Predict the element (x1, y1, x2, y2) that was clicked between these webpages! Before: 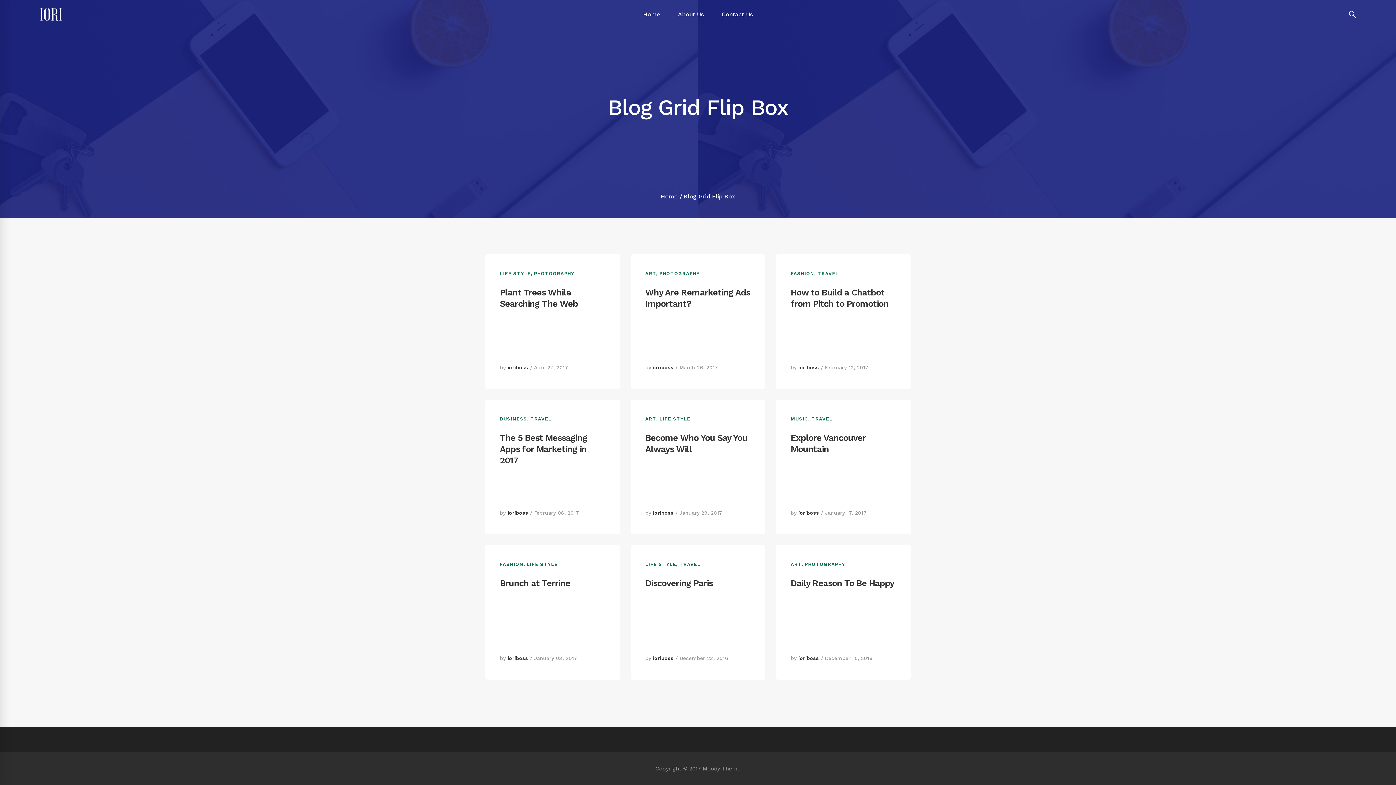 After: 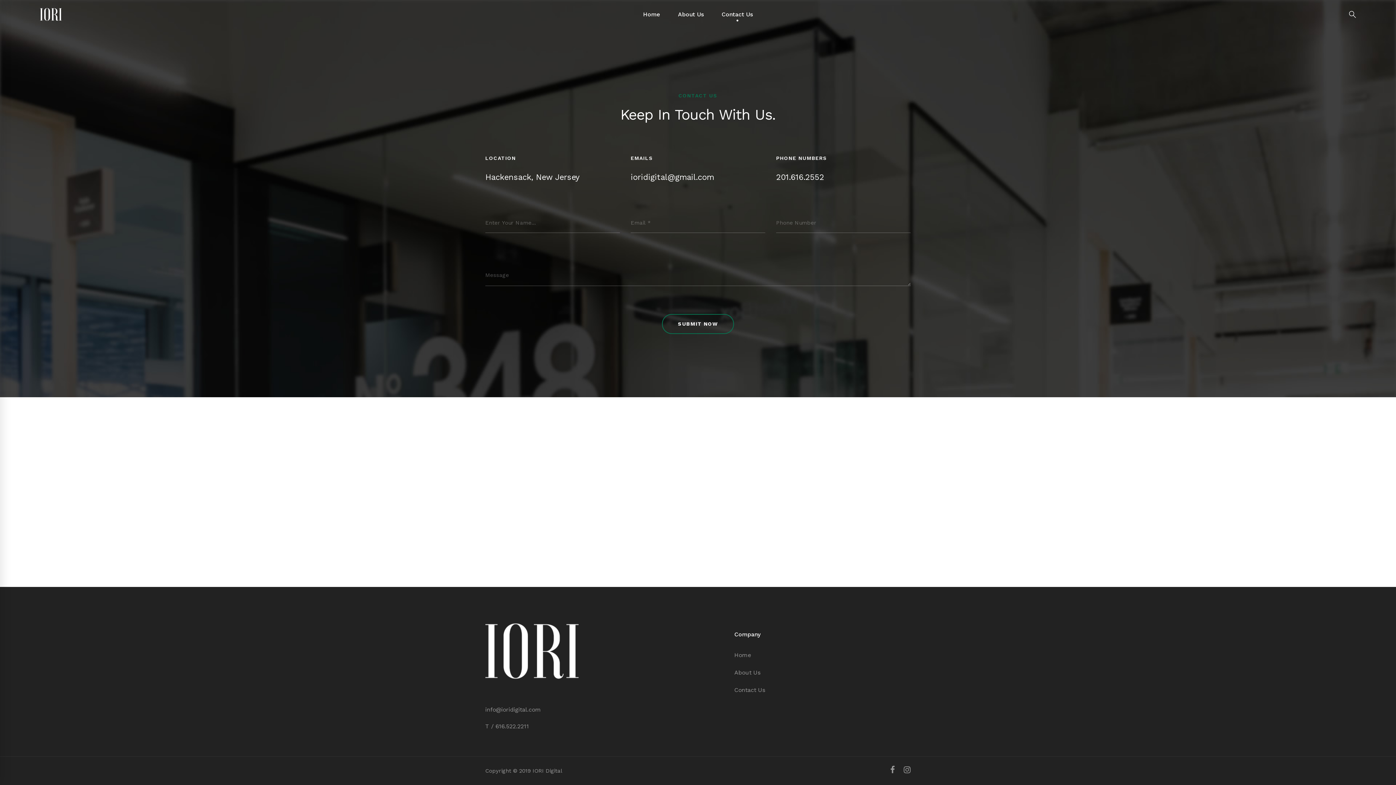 Action: bbox: (713, 0, 761, 28) label: Contact Us